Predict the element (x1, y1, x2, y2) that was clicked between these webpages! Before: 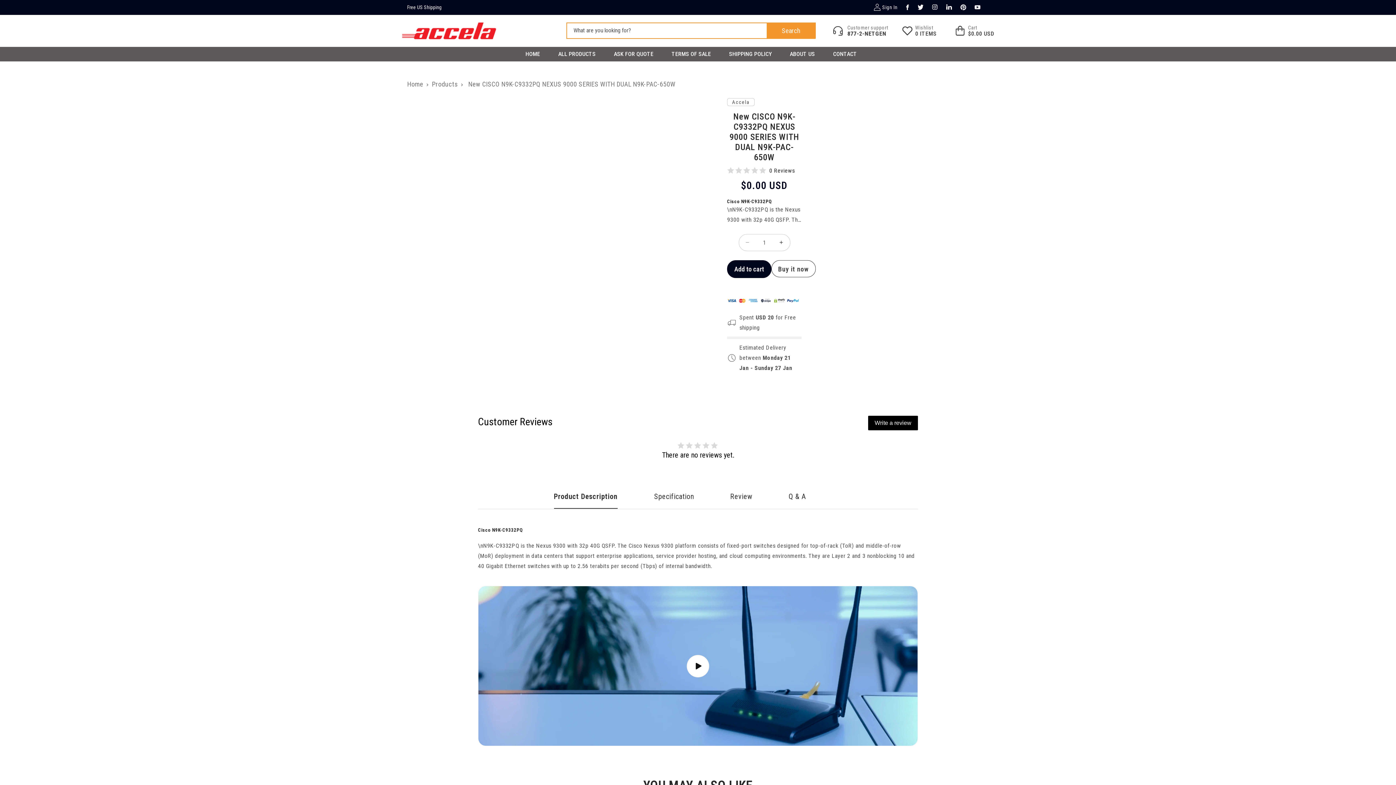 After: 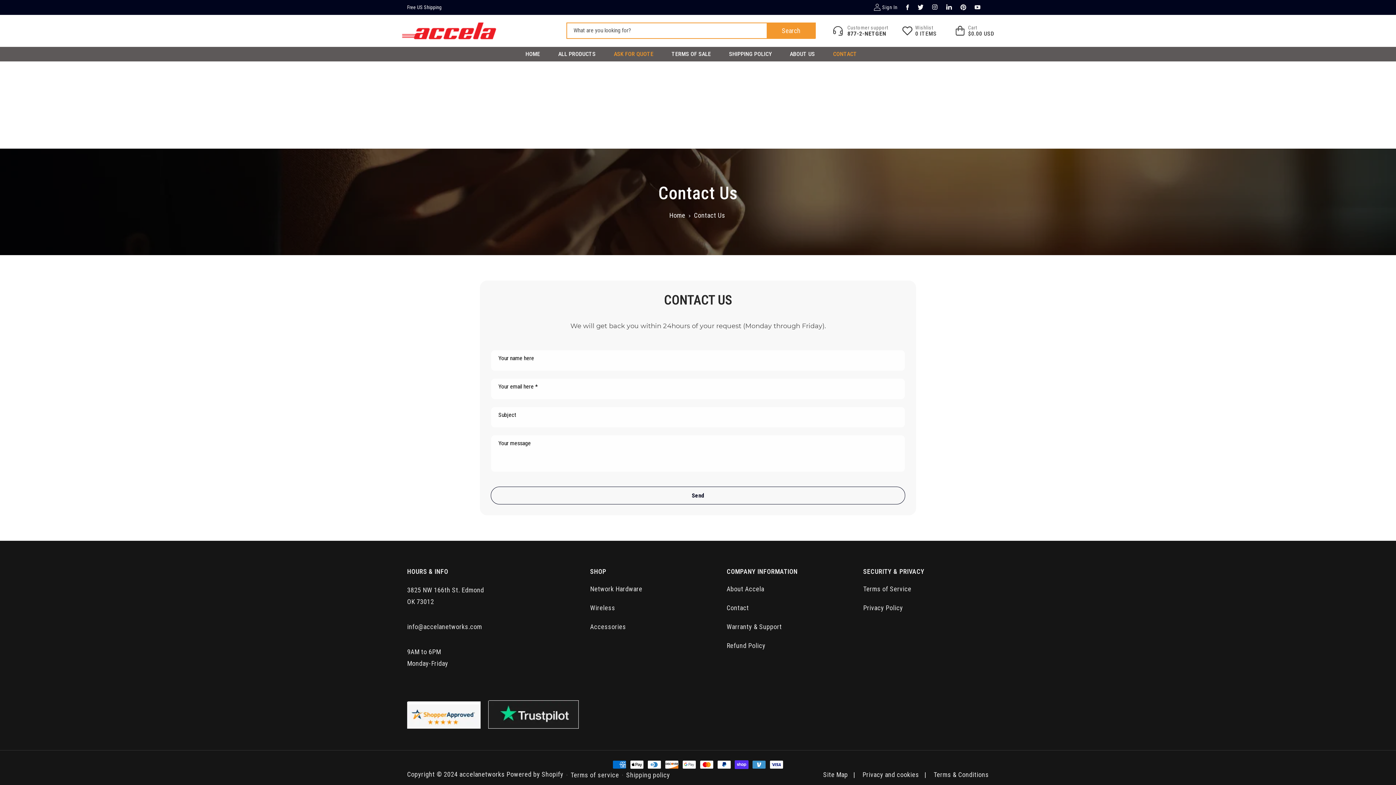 Action: label: CONTACT bbox: (824, 46, 866, 61)